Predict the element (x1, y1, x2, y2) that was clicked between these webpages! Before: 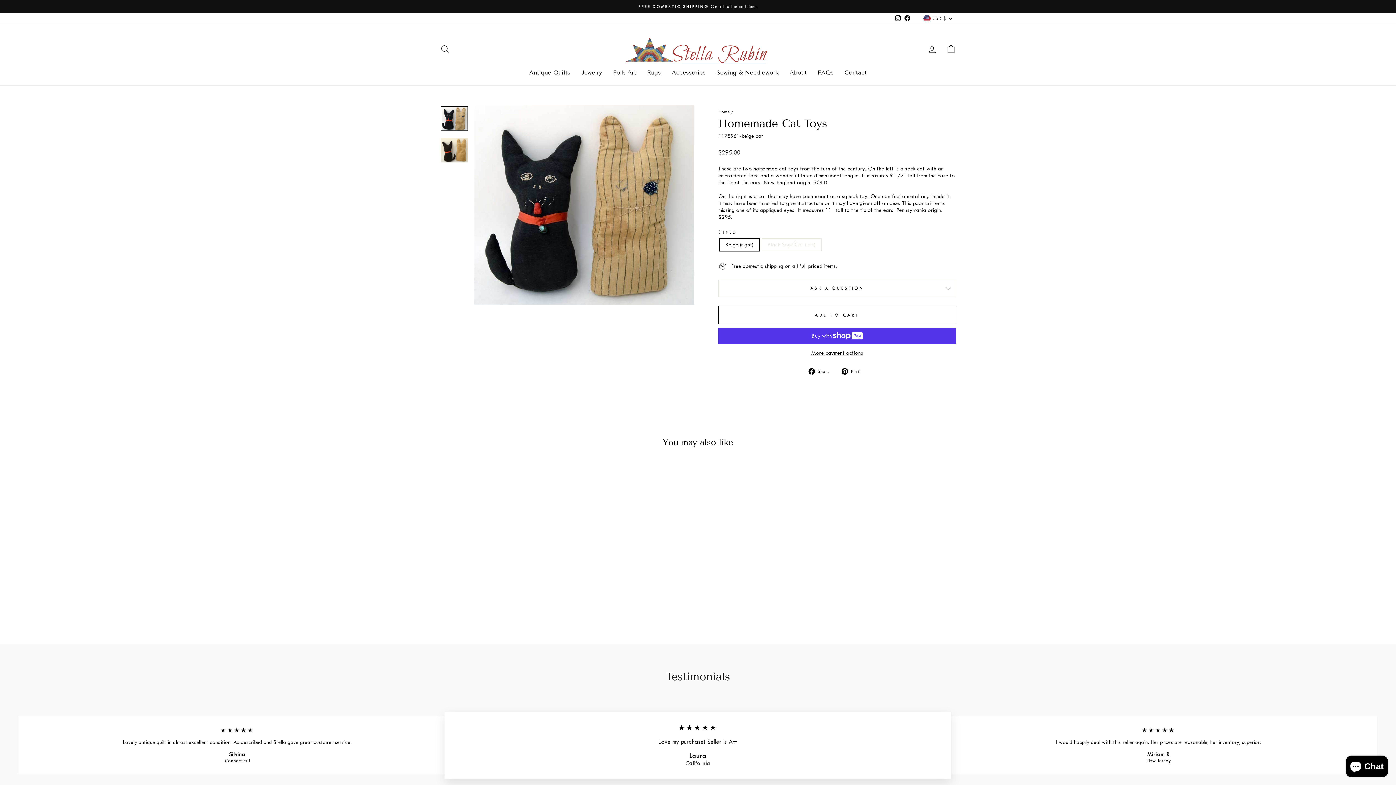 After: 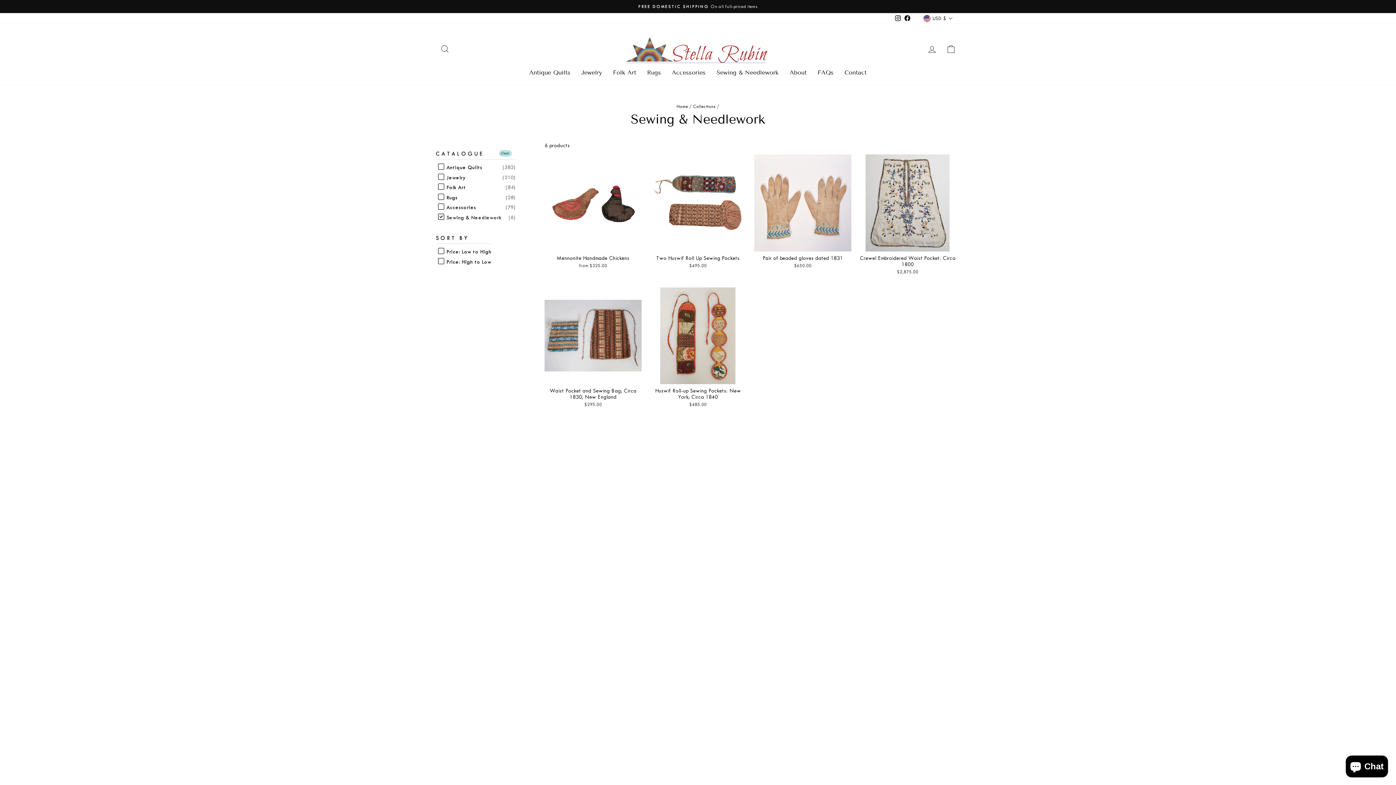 Action: bbox: (711, 66, 784, 78) label: Sewing & Needlework